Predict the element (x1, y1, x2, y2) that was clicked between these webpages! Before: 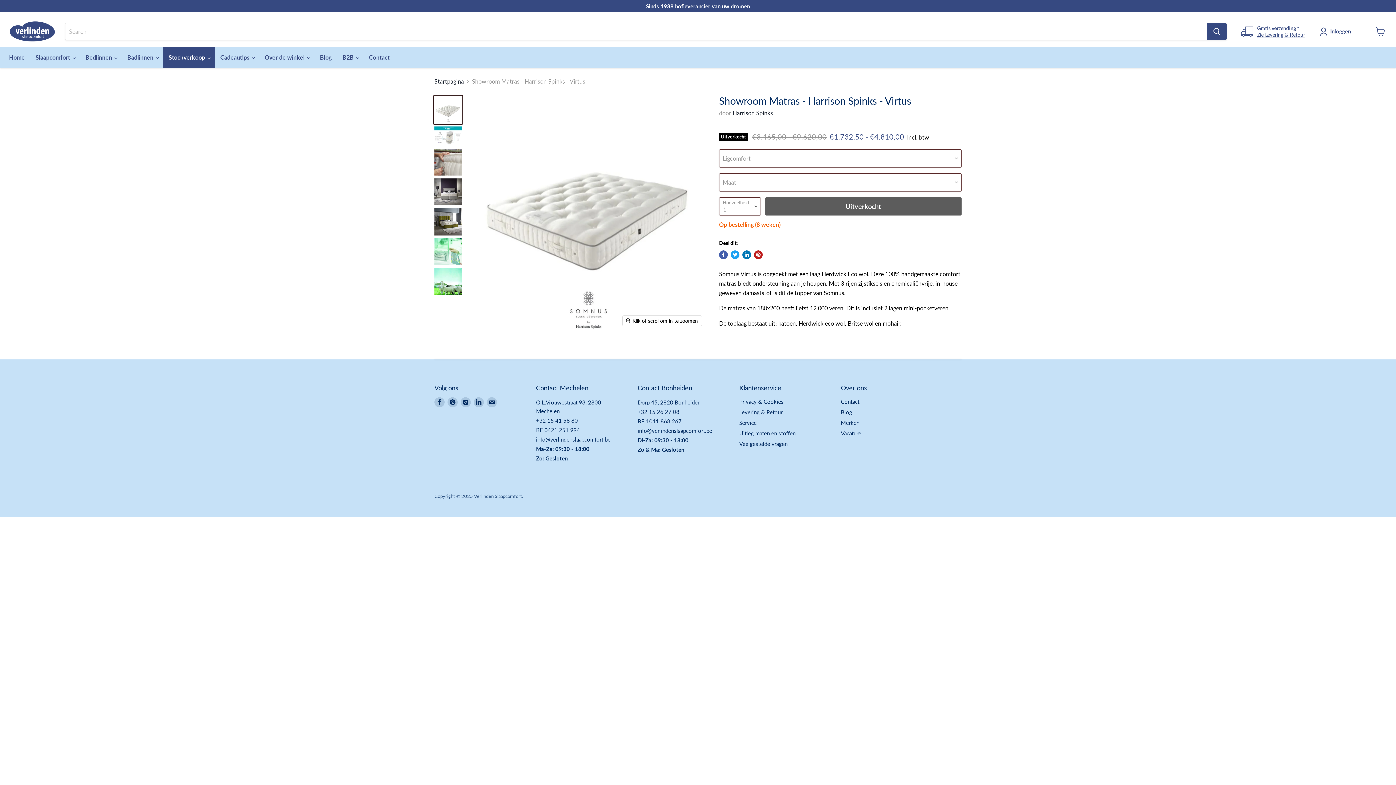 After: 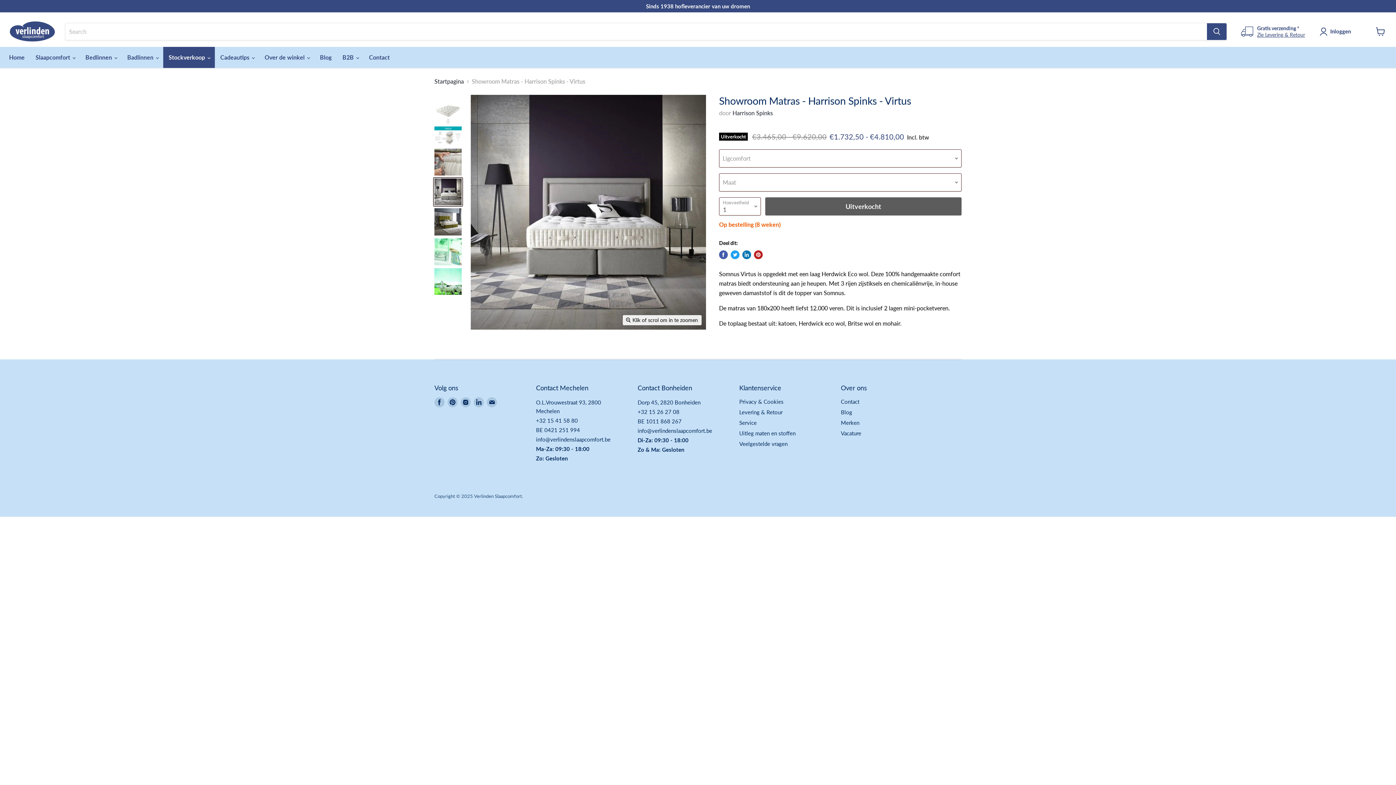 Action: label: Showroom Matras - Harrison Spinks - Virtus thumbnail bbox: (433, 177, 462, 206)